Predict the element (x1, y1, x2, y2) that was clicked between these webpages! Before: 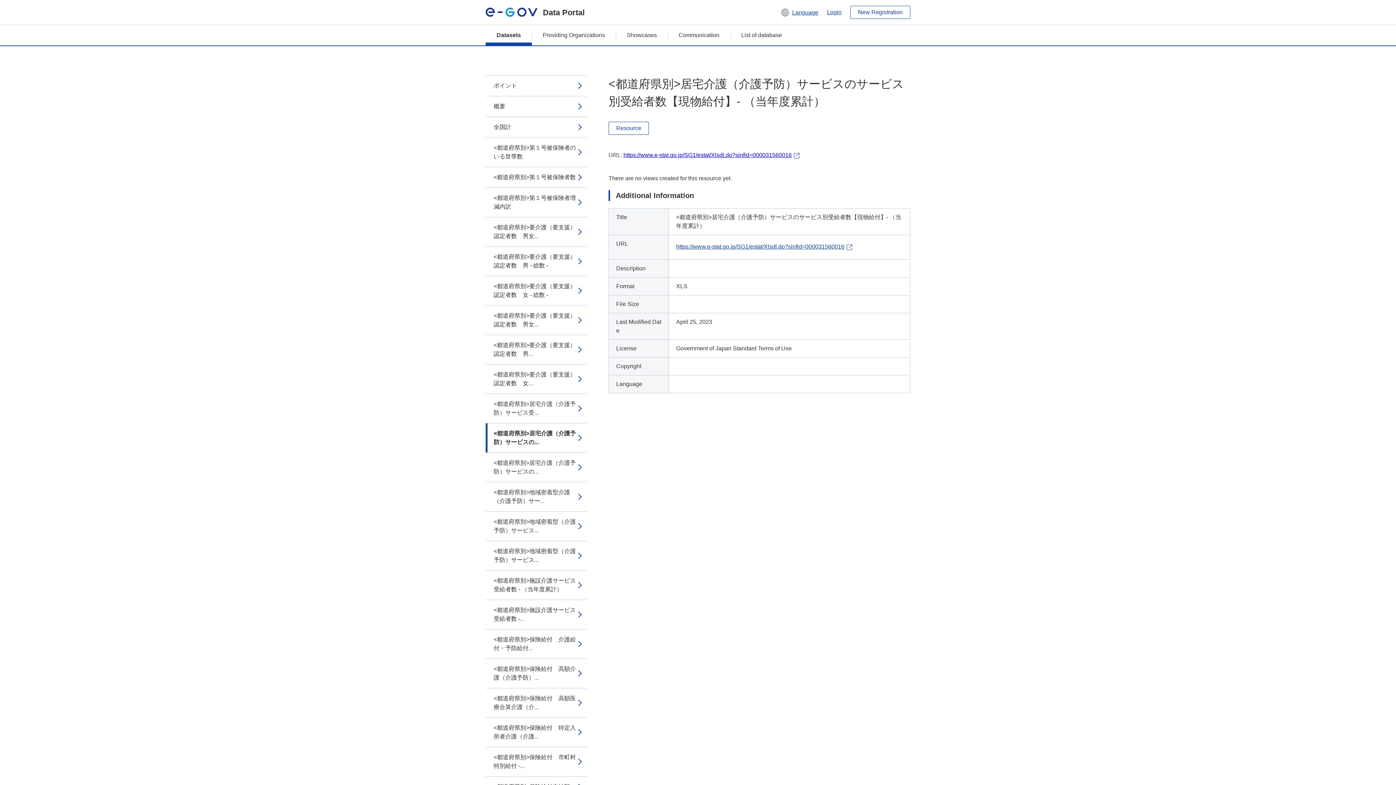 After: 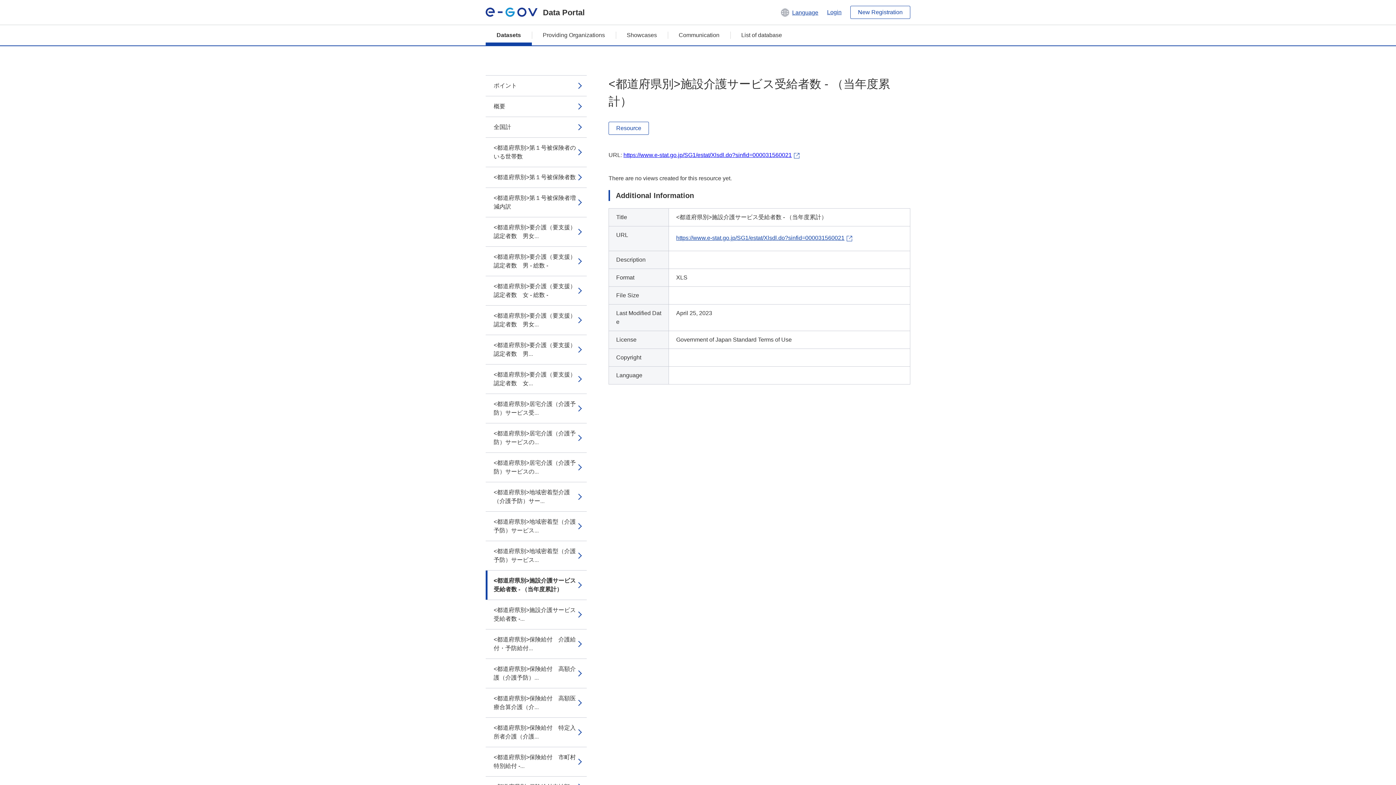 Action: bbox: (485, 570, 586, 600) label: <都道府県別>施設介護サービス受給者数 - （当年度累計）